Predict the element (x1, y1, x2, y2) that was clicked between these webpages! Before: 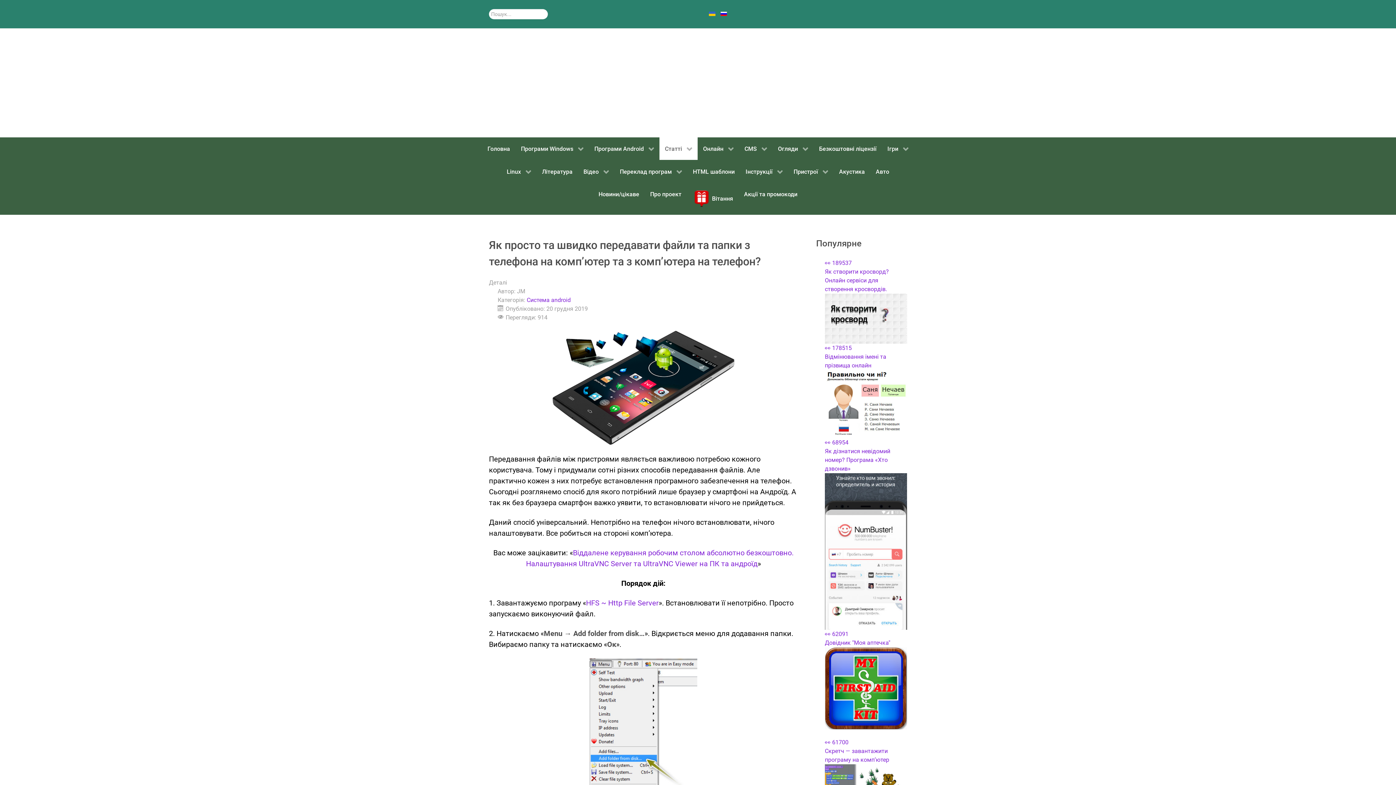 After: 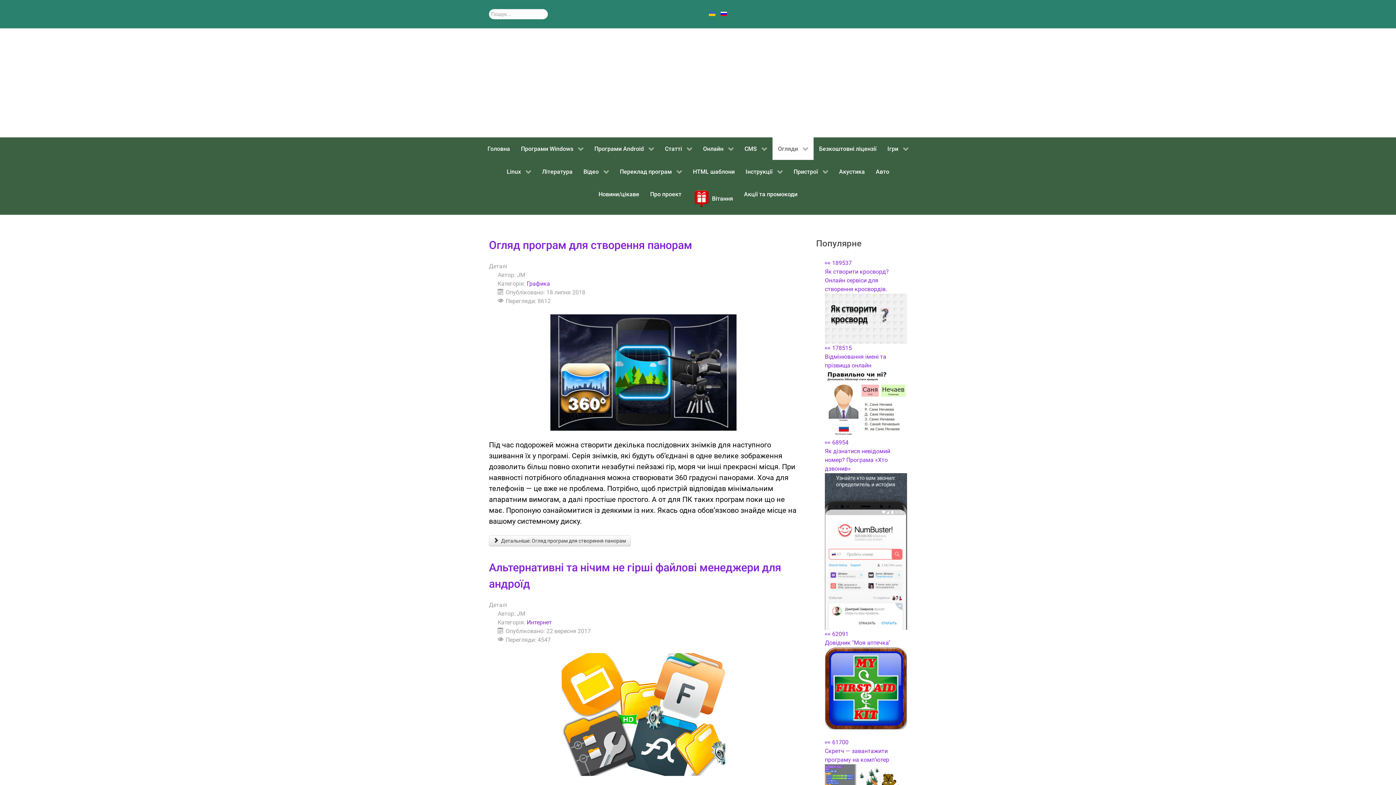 Action: label: Огляди  bbox: (772, 137, 813, 160)